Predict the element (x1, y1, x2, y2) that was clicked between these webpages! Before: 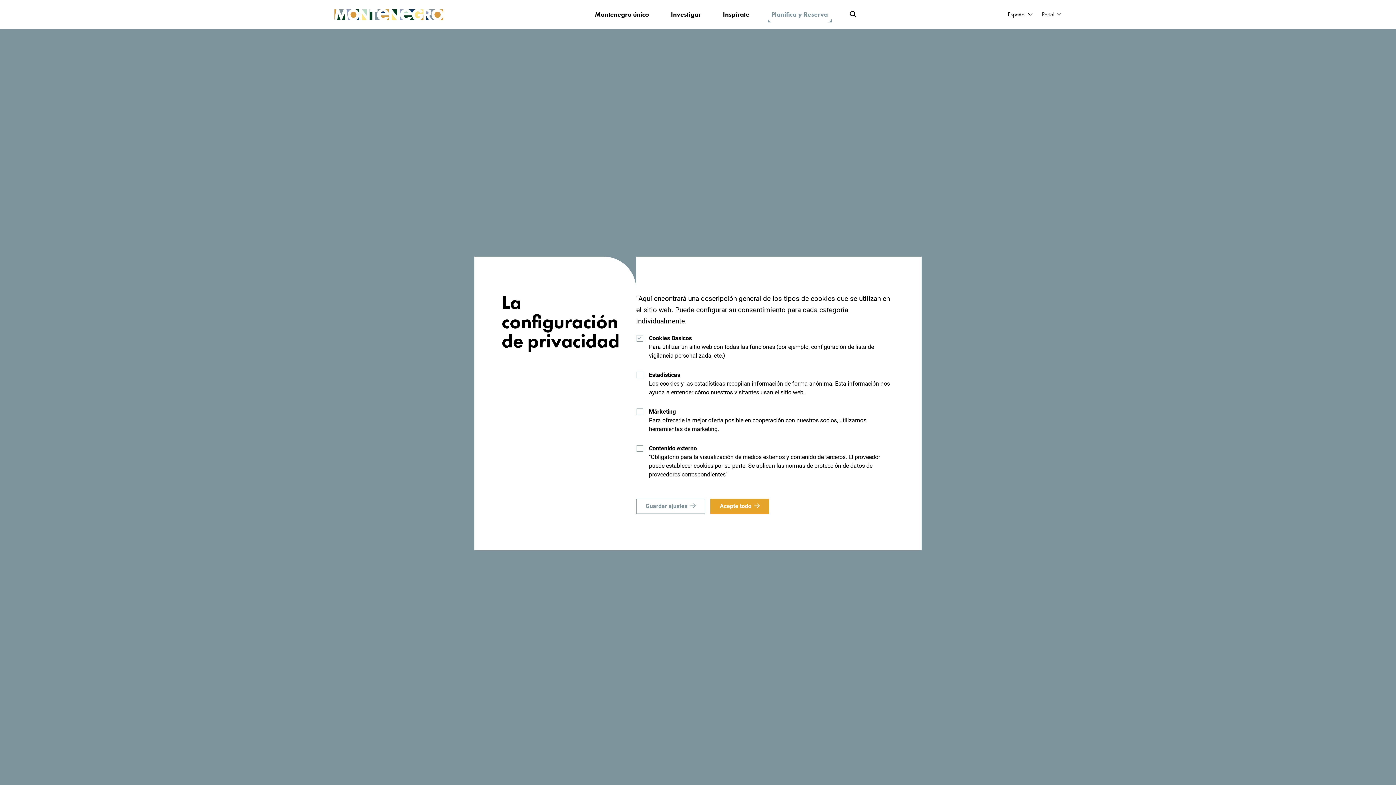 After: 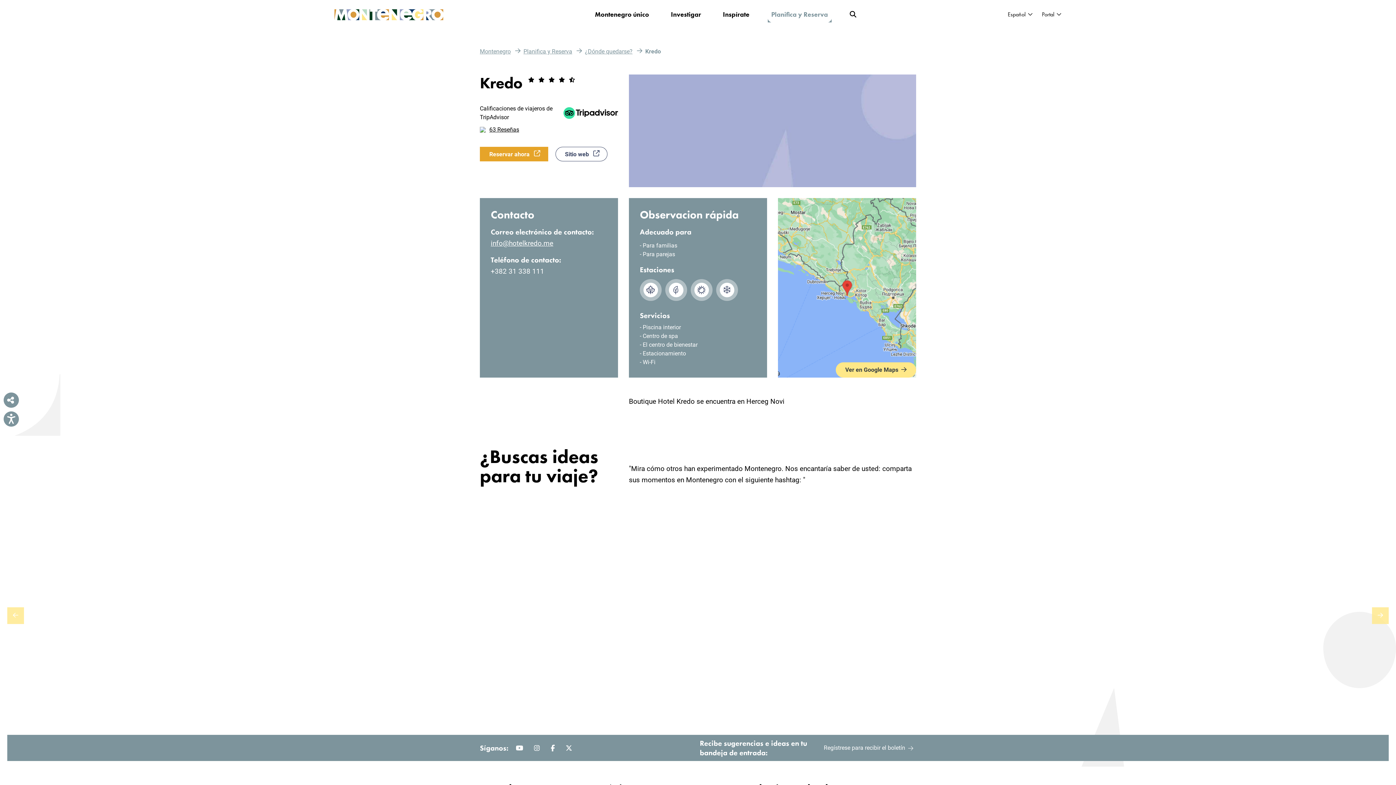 Action: label: Guardar ajustes bbox: (636, 498, 705, 514)